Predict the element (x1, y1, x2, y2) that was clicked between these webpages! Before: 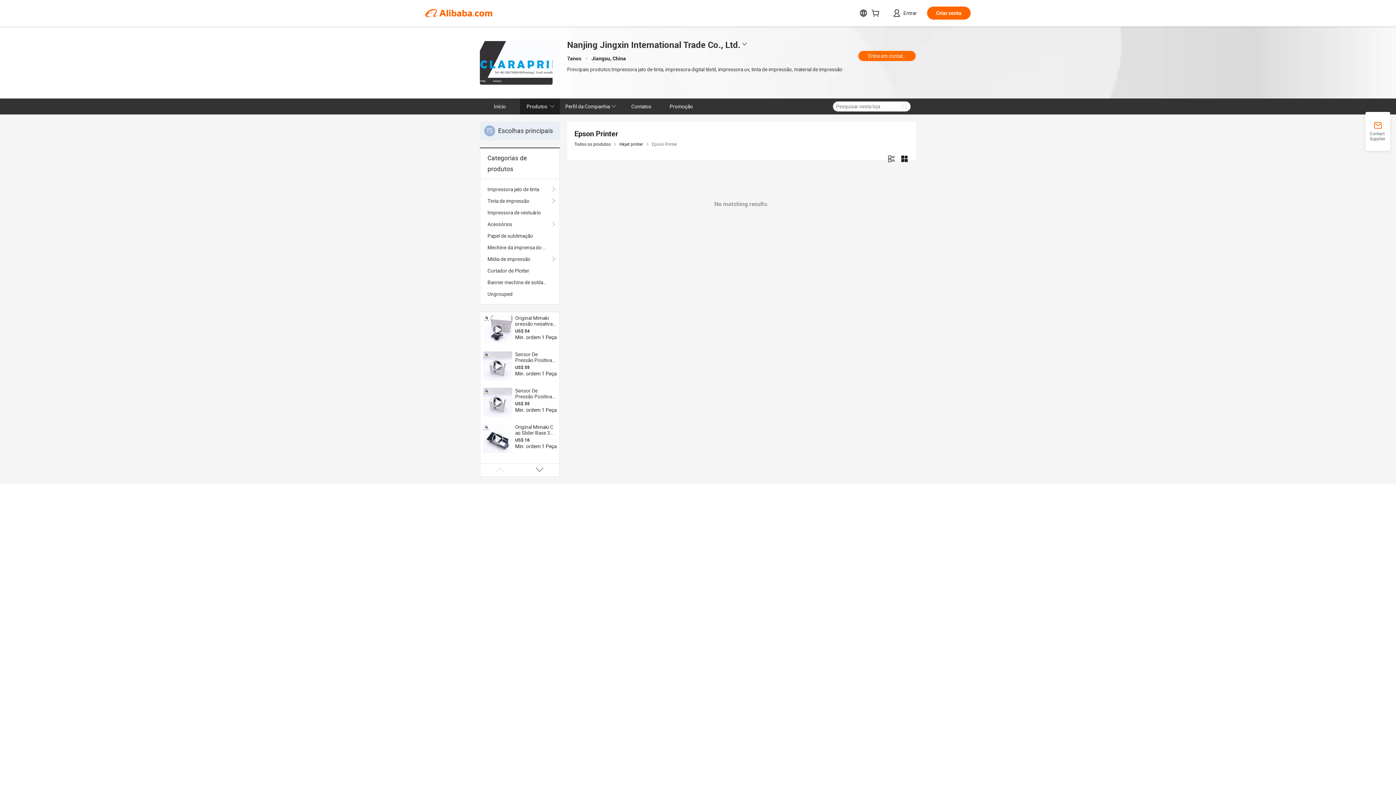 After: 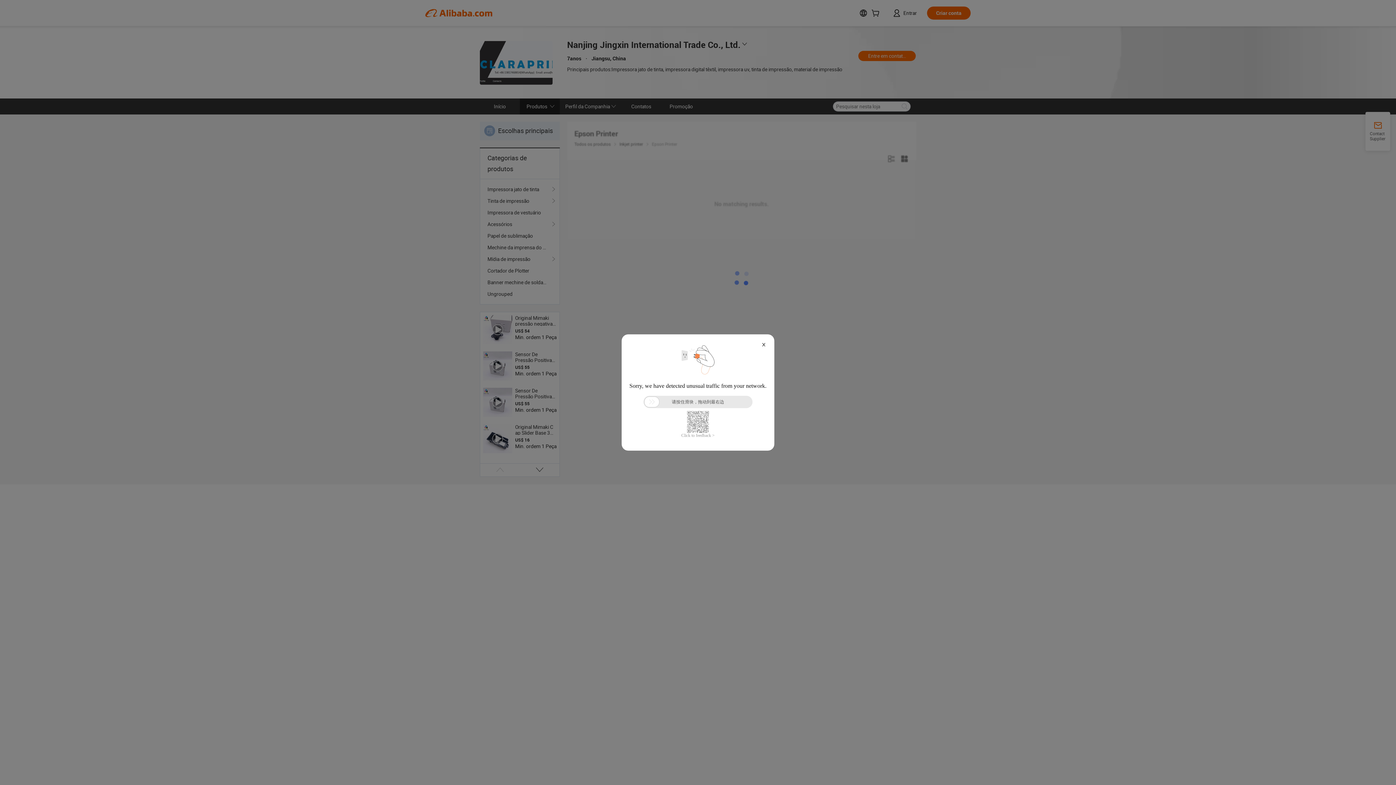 Action: bbox: (487, 230, 552, 241) label: Papel de sublimação